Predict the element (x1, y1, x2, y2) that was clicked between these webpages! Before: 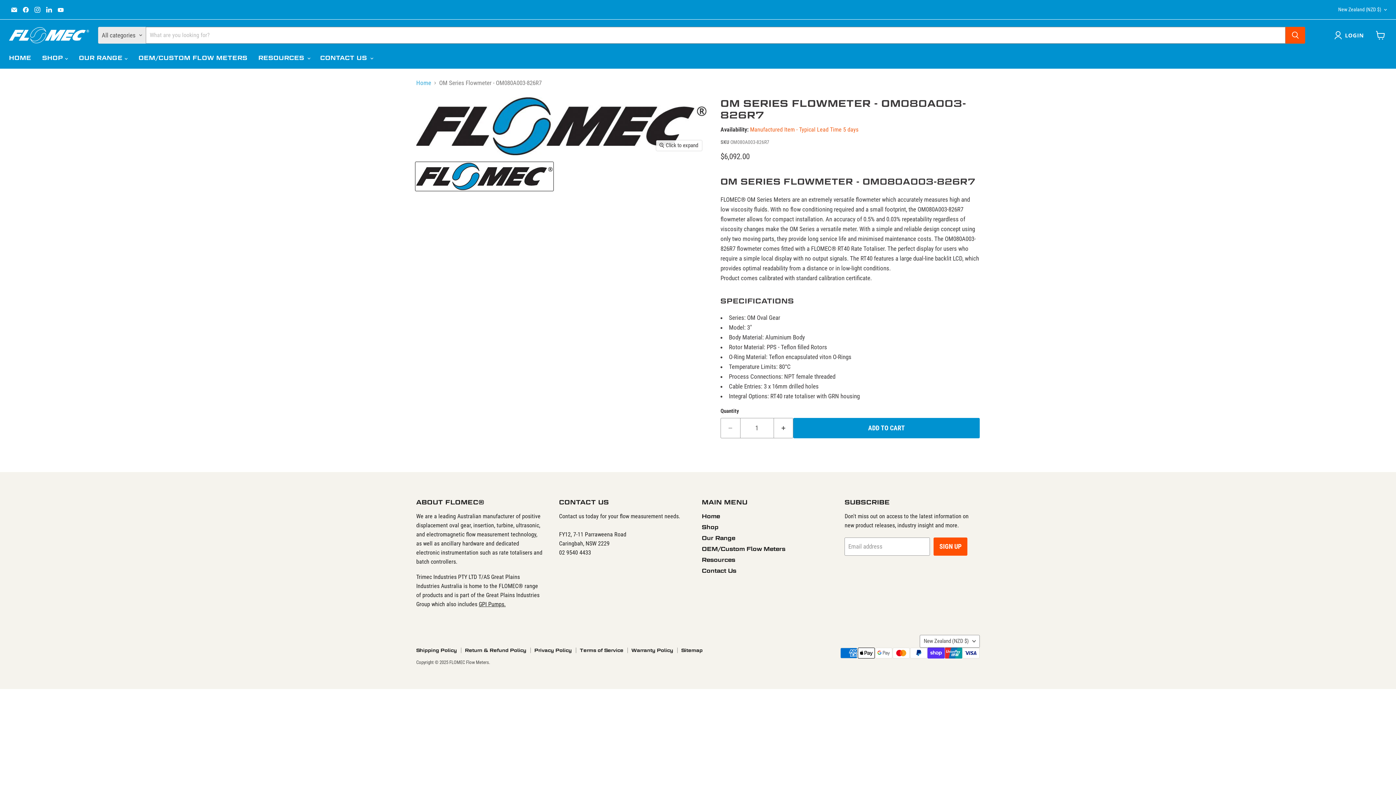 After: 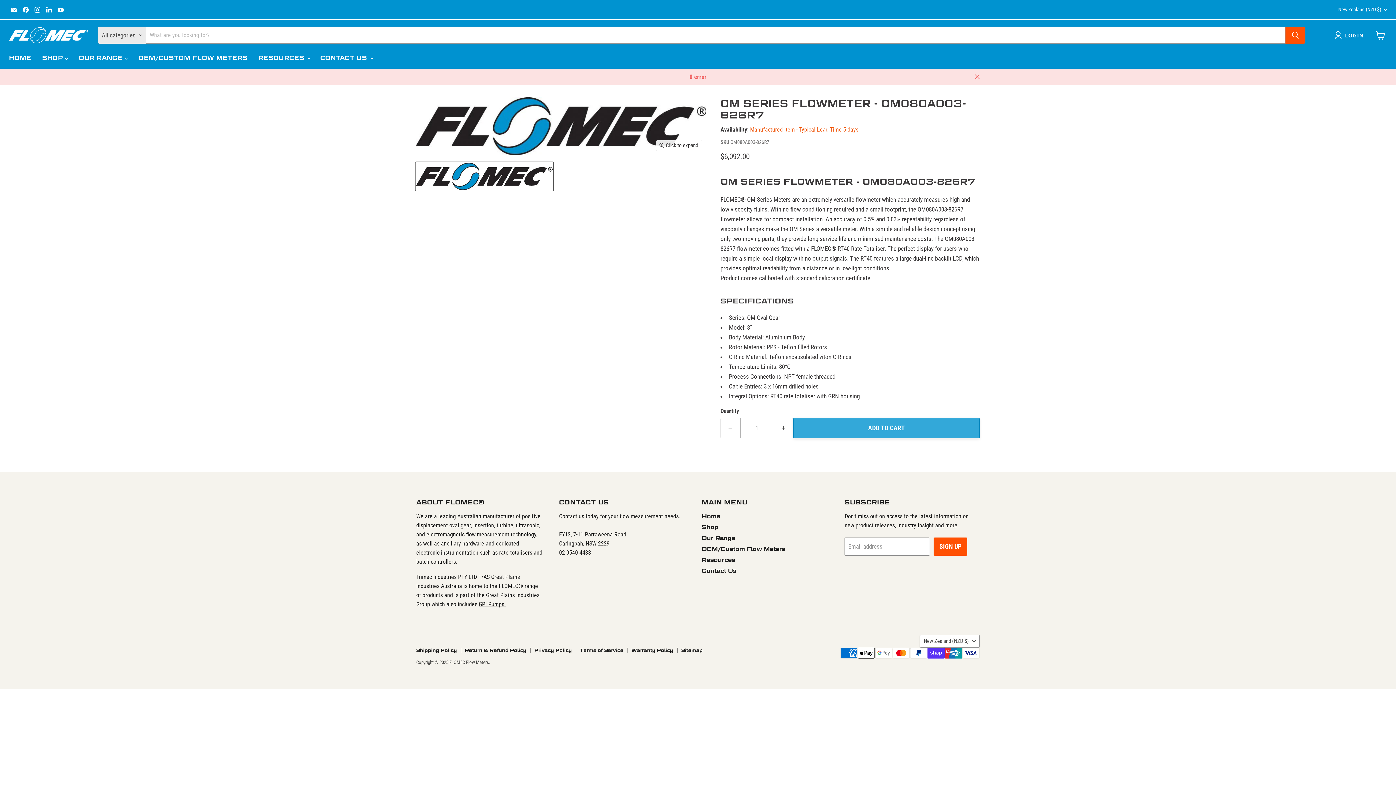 Action: bbox: (793, 418, 980, 438) label: ADD TO CART